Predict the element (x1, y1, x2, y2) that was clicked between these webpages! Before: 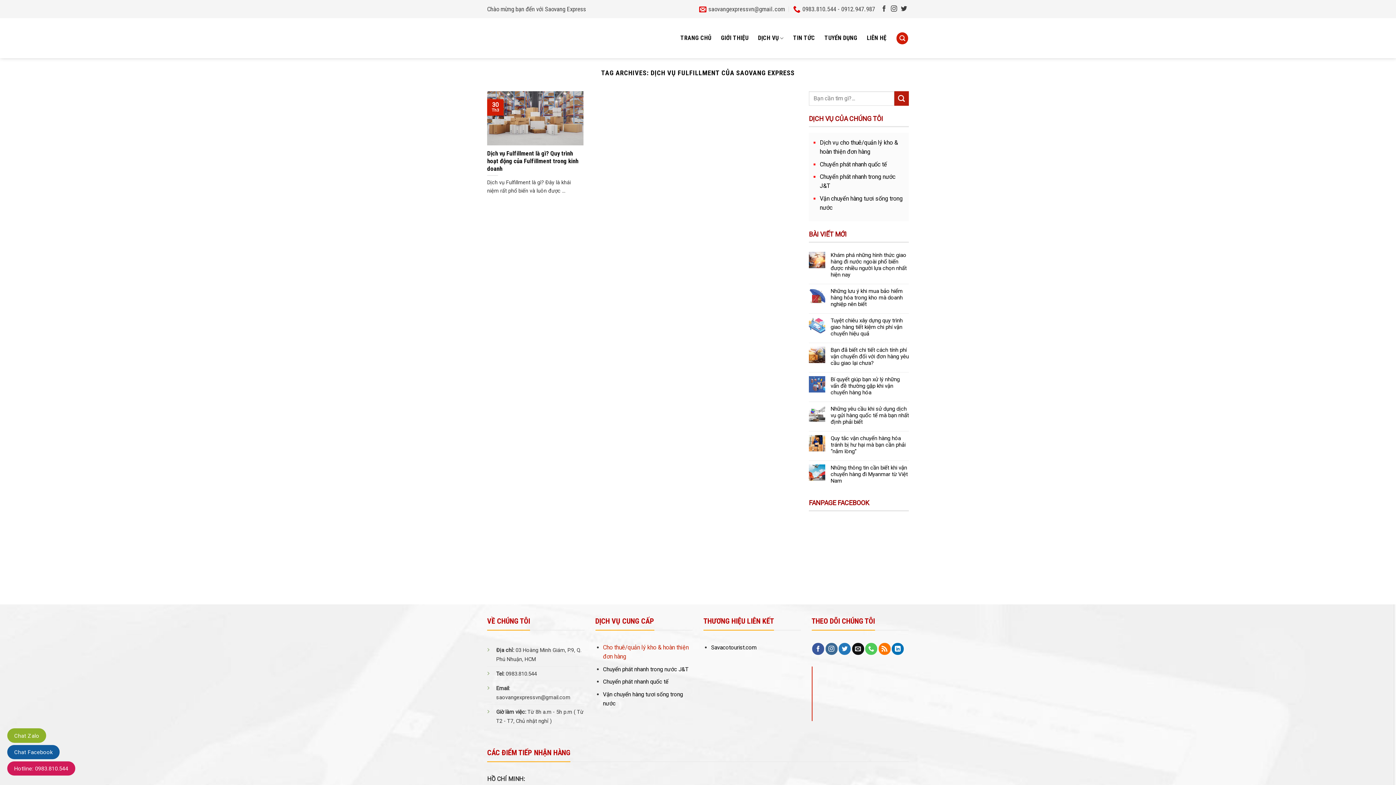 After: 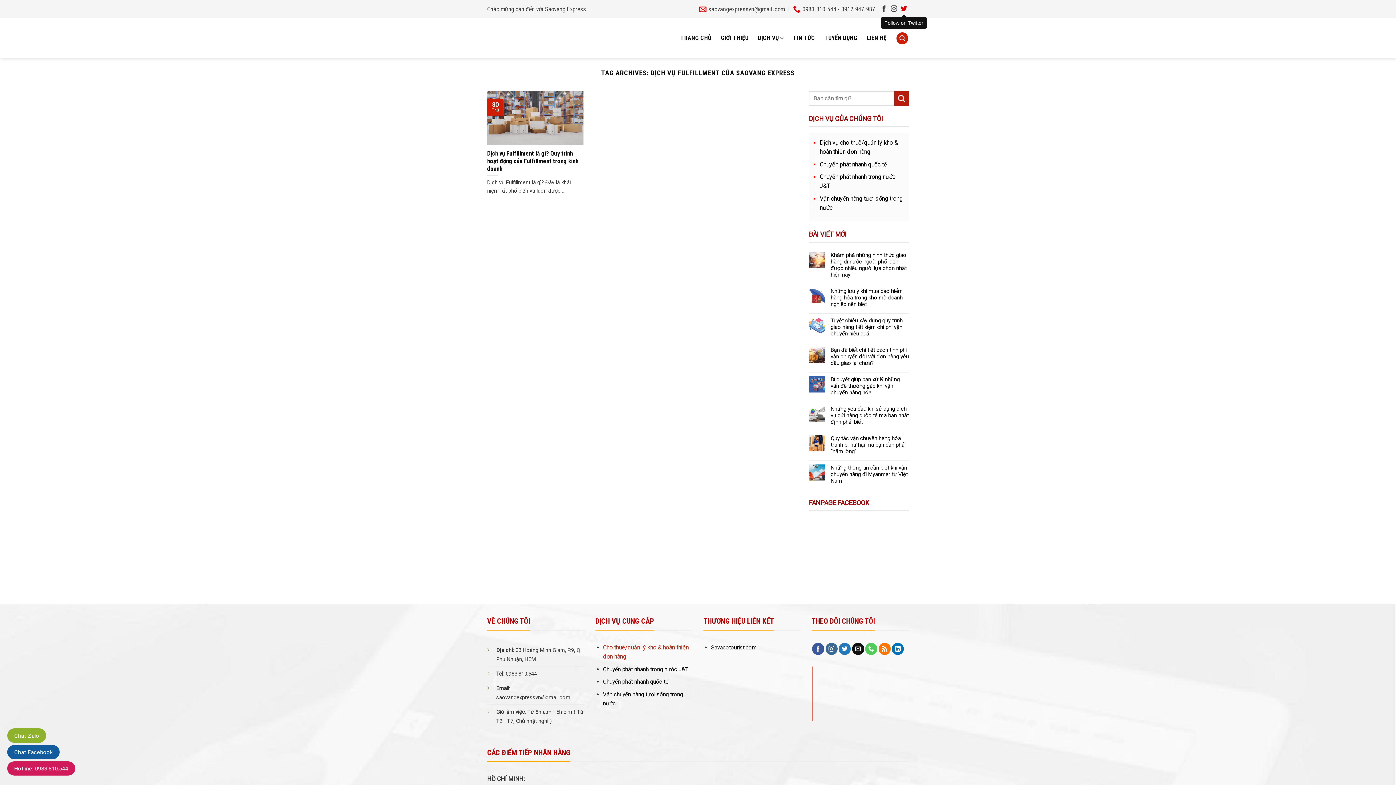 Action: bbox: (901, 5, 907, 12)